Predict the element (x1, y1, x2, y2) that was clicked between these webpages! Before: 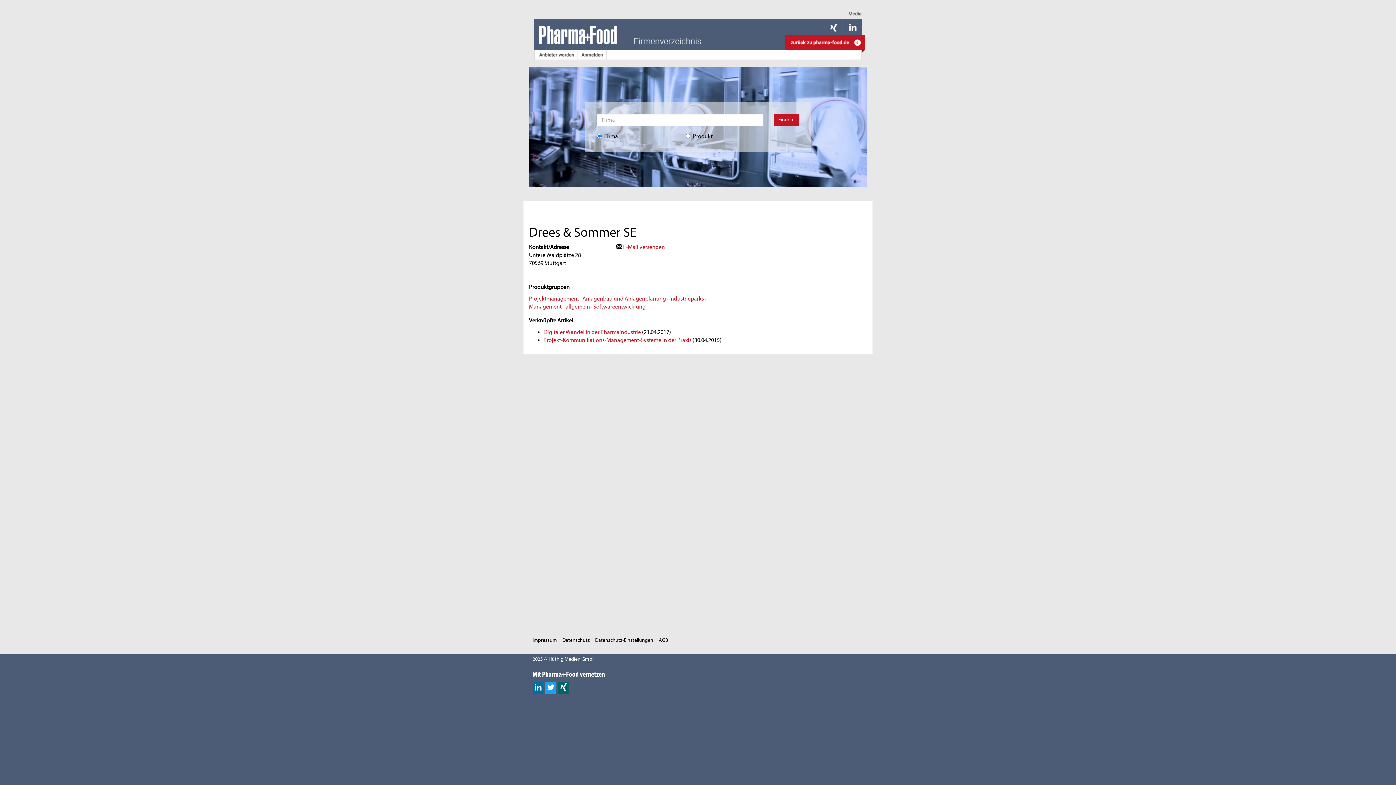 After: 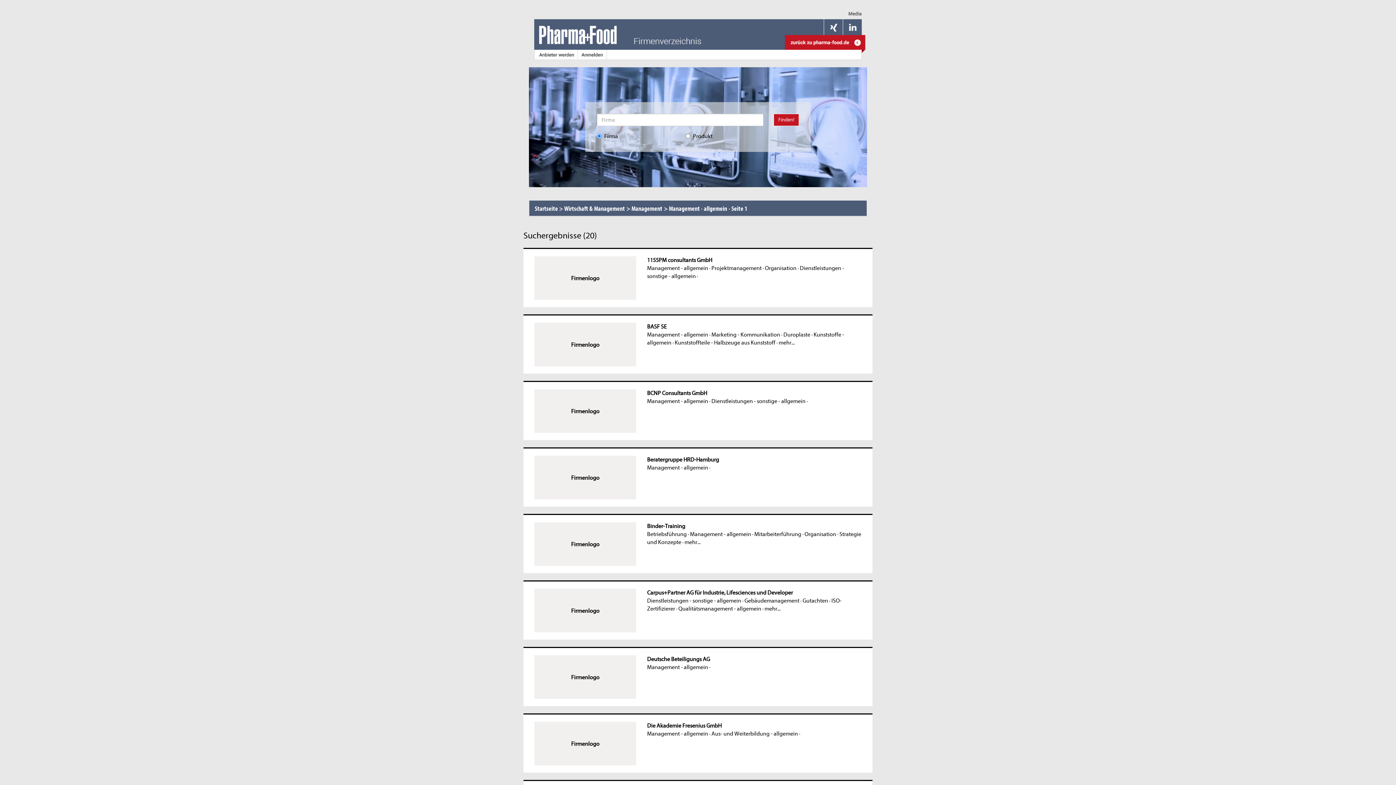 Action: label: Management - allgemein bbox: (529, 303, 590, 310)